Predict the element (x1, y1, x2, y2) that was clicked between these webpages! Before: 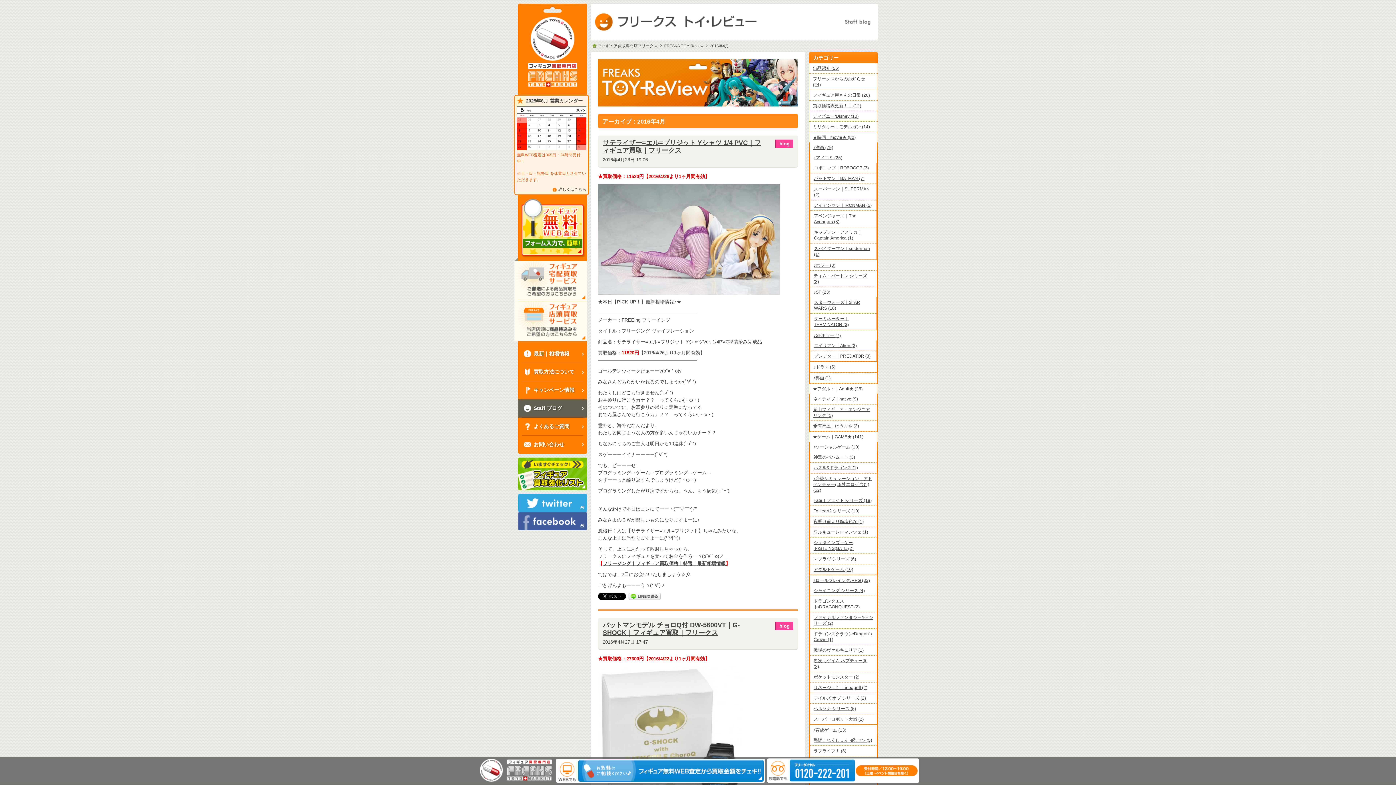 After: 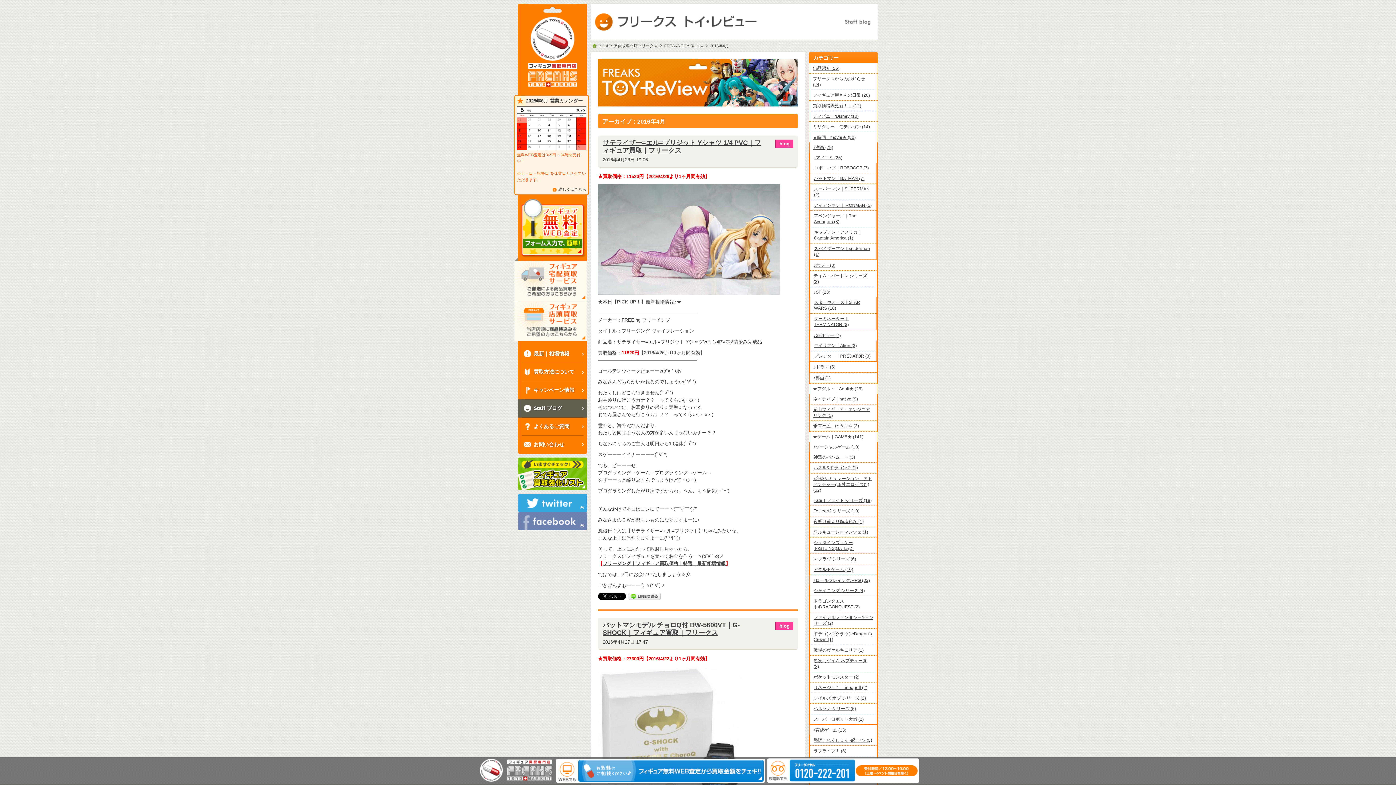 Action: bbox: (518, 523, 587, 529)